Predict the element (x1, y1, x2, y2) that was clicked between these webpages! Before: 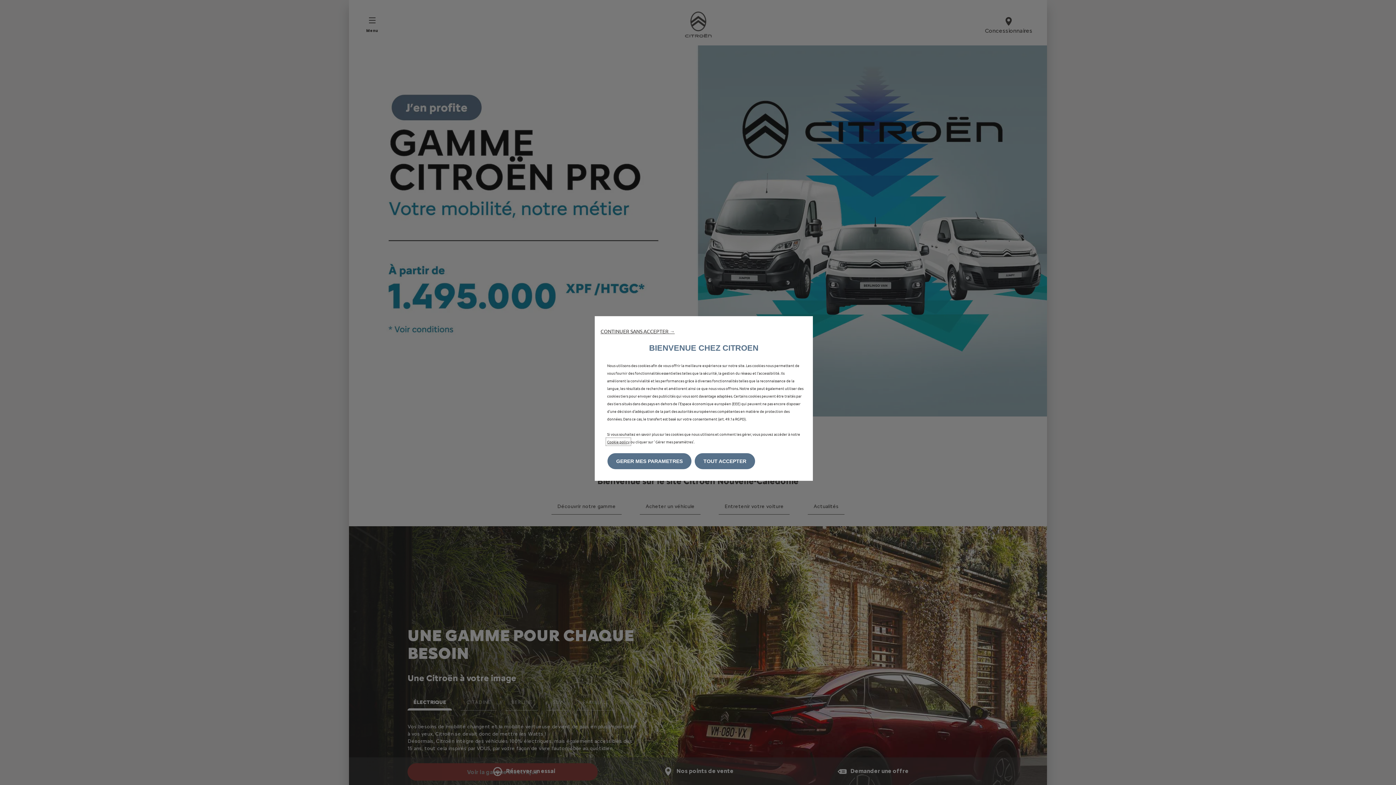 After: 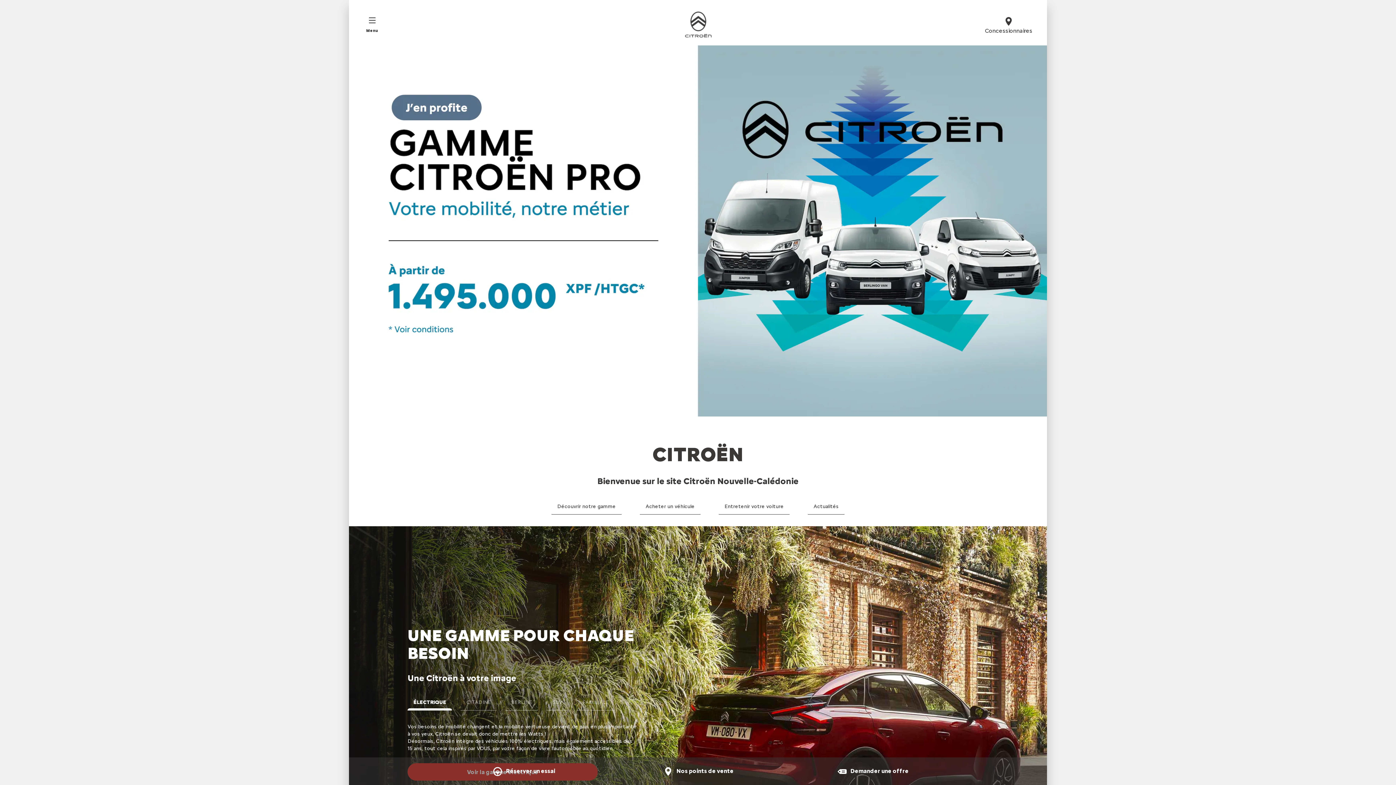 Action: bbox: (694, 453, 755, 469) label: TOUT ACCEPTER